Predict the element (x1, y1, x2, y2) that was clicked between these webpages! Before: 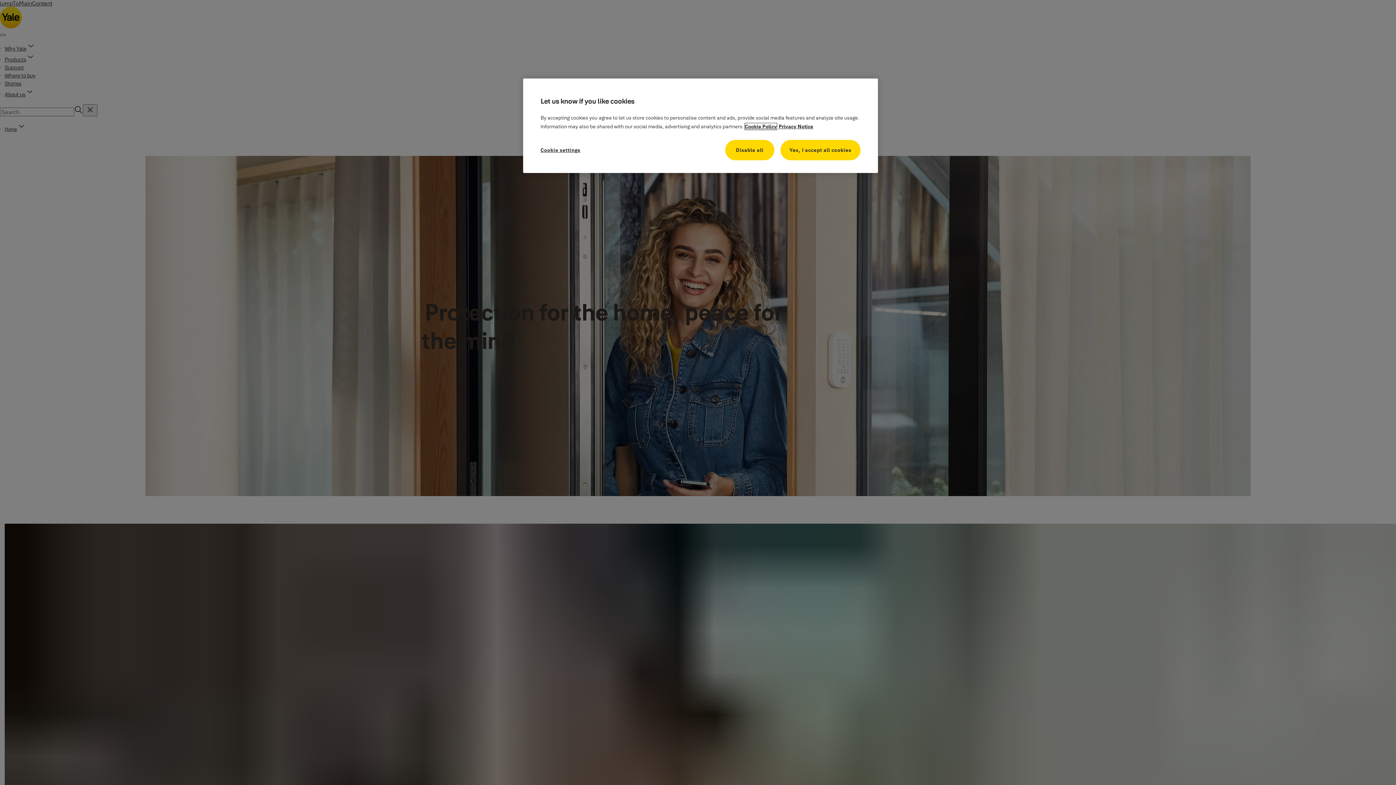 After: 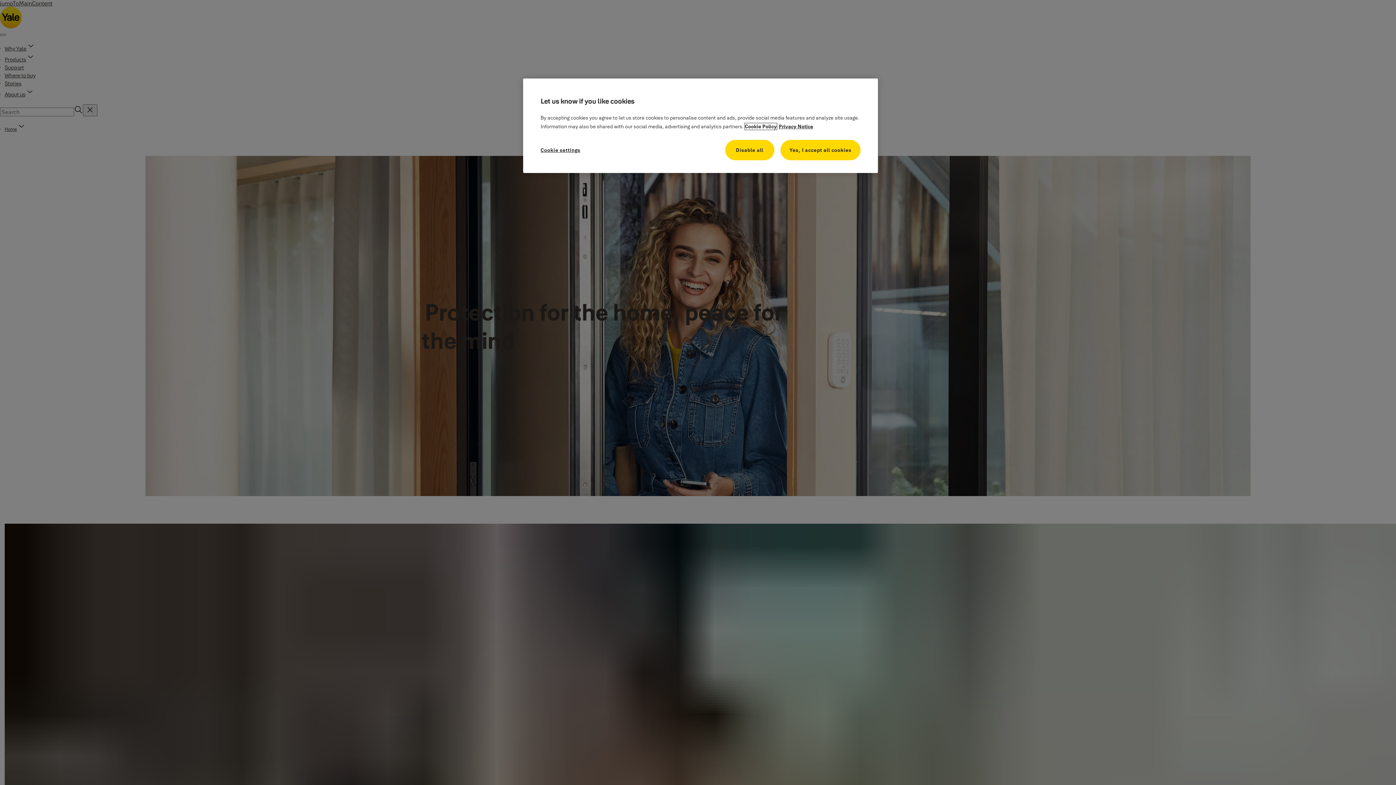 Action: bbox: (745, 123, 777, 129) label: More information about your privacy, opens in a new tab